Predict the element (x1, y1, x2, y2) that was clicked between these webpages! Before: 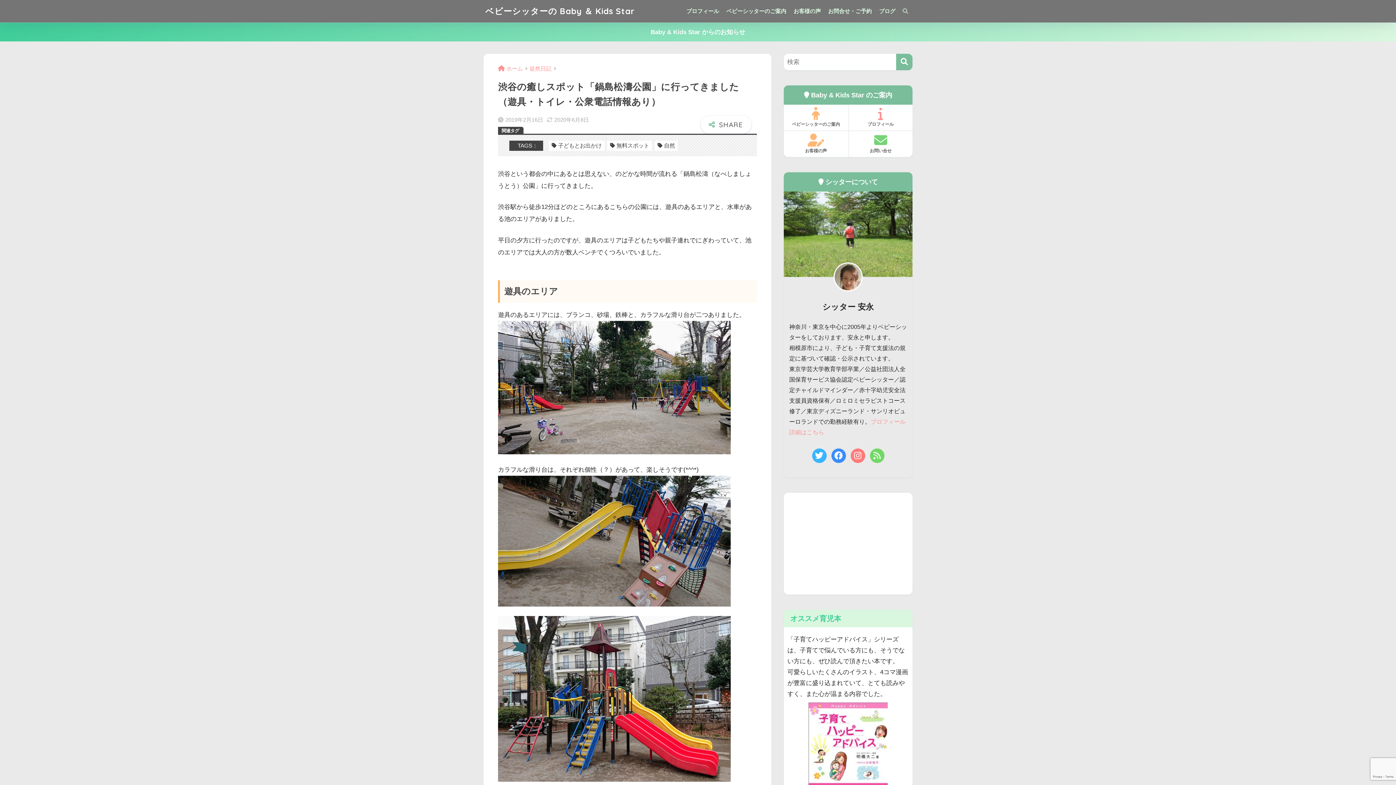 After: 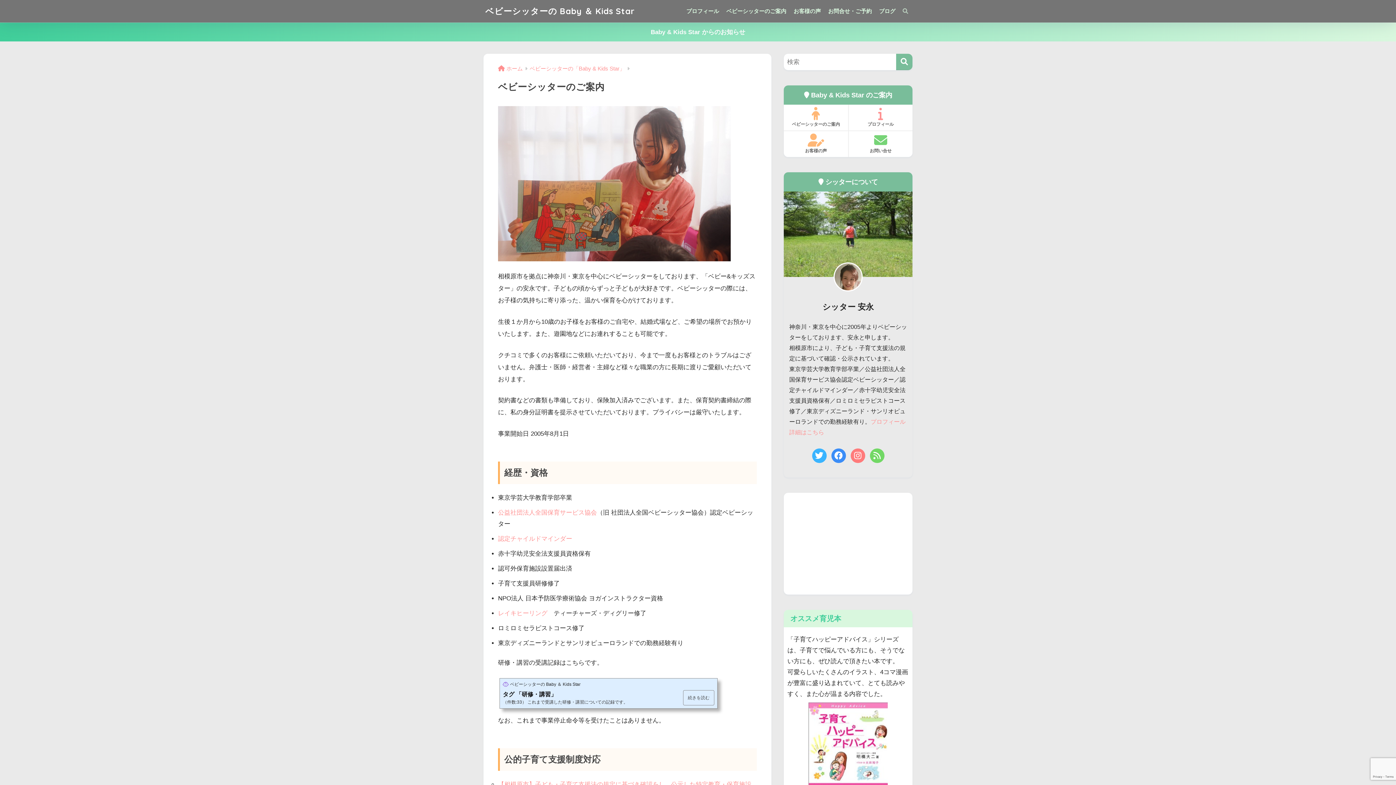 Action: bbox: (722, 0, 790, 22) label: ベビーシッターのご案内